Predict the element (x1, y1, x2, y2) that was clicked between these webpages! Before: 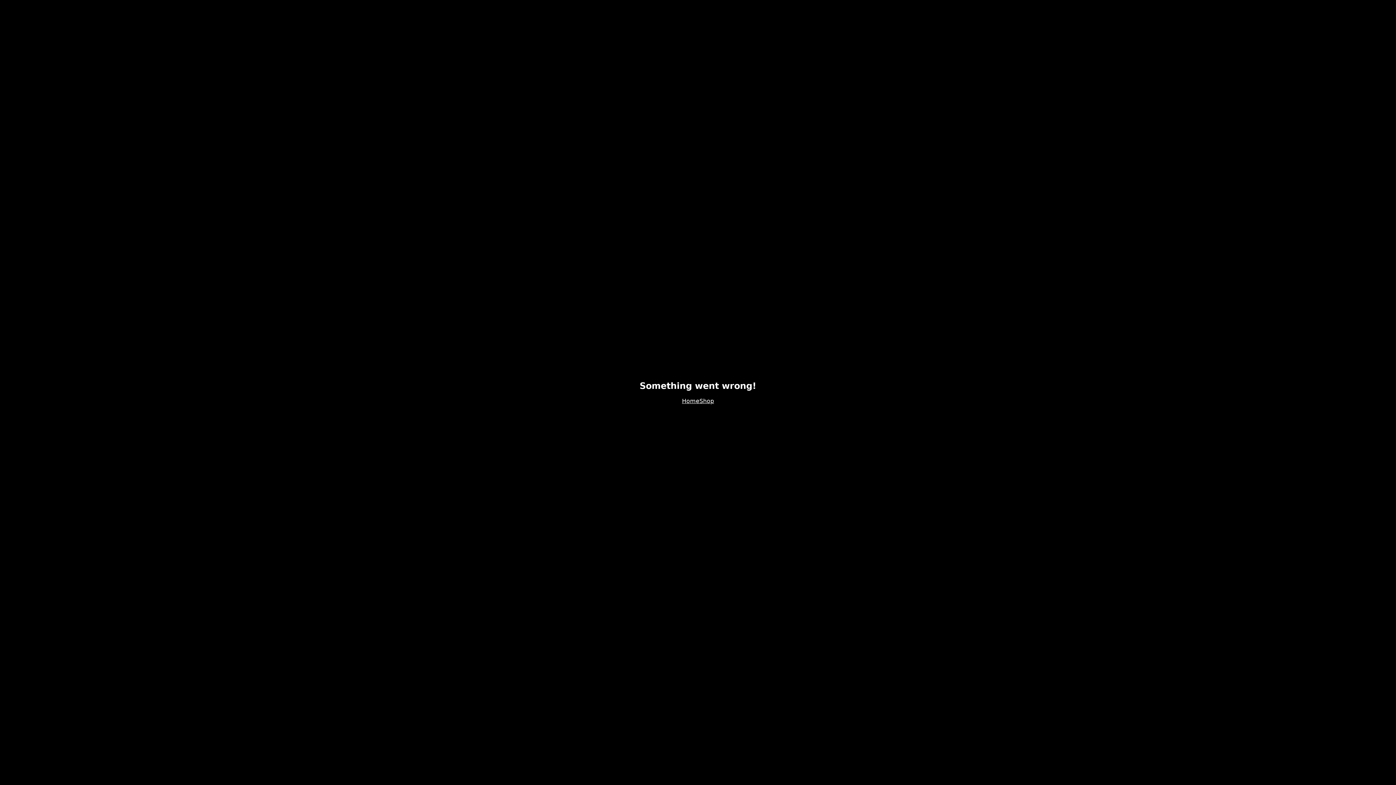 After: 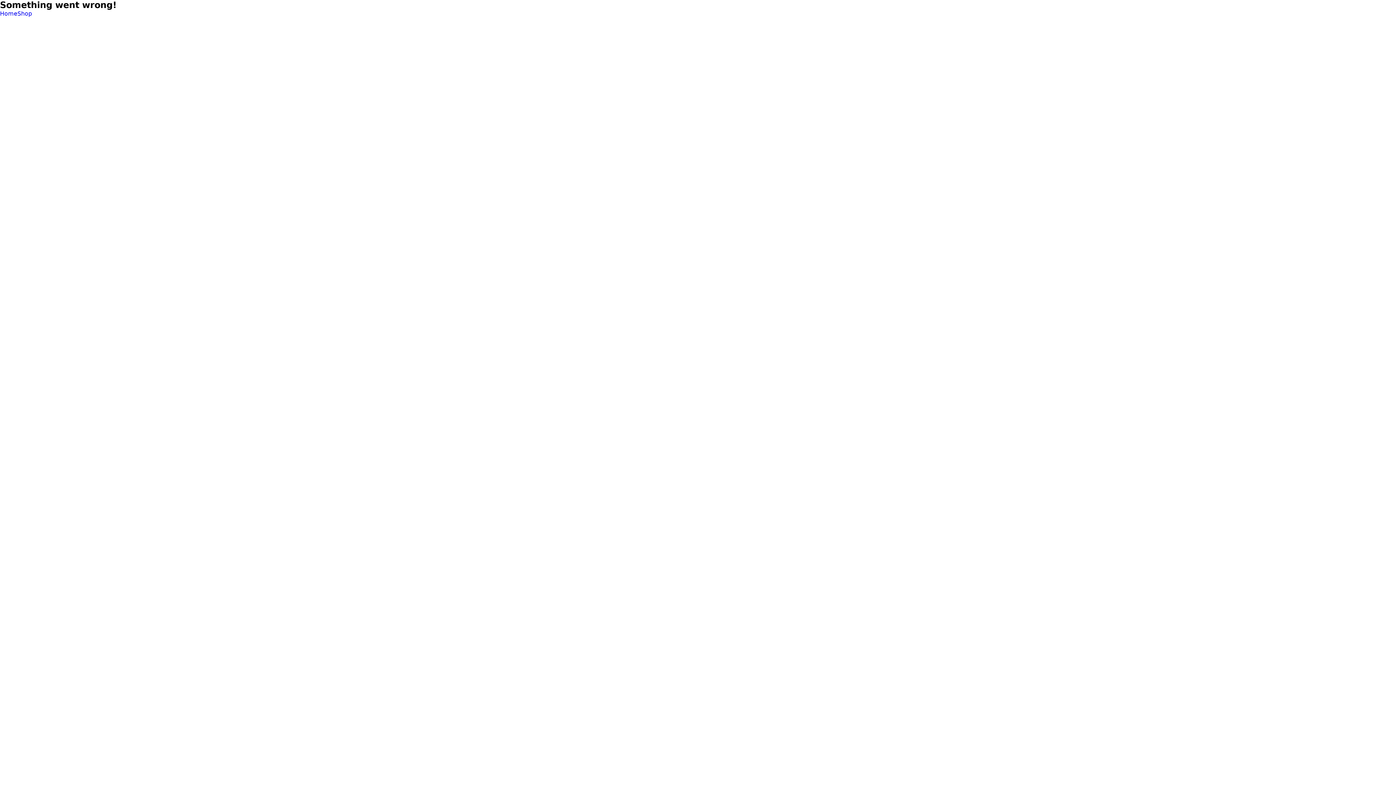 Action: label: Home bbox: (682, 397, 699, 404)